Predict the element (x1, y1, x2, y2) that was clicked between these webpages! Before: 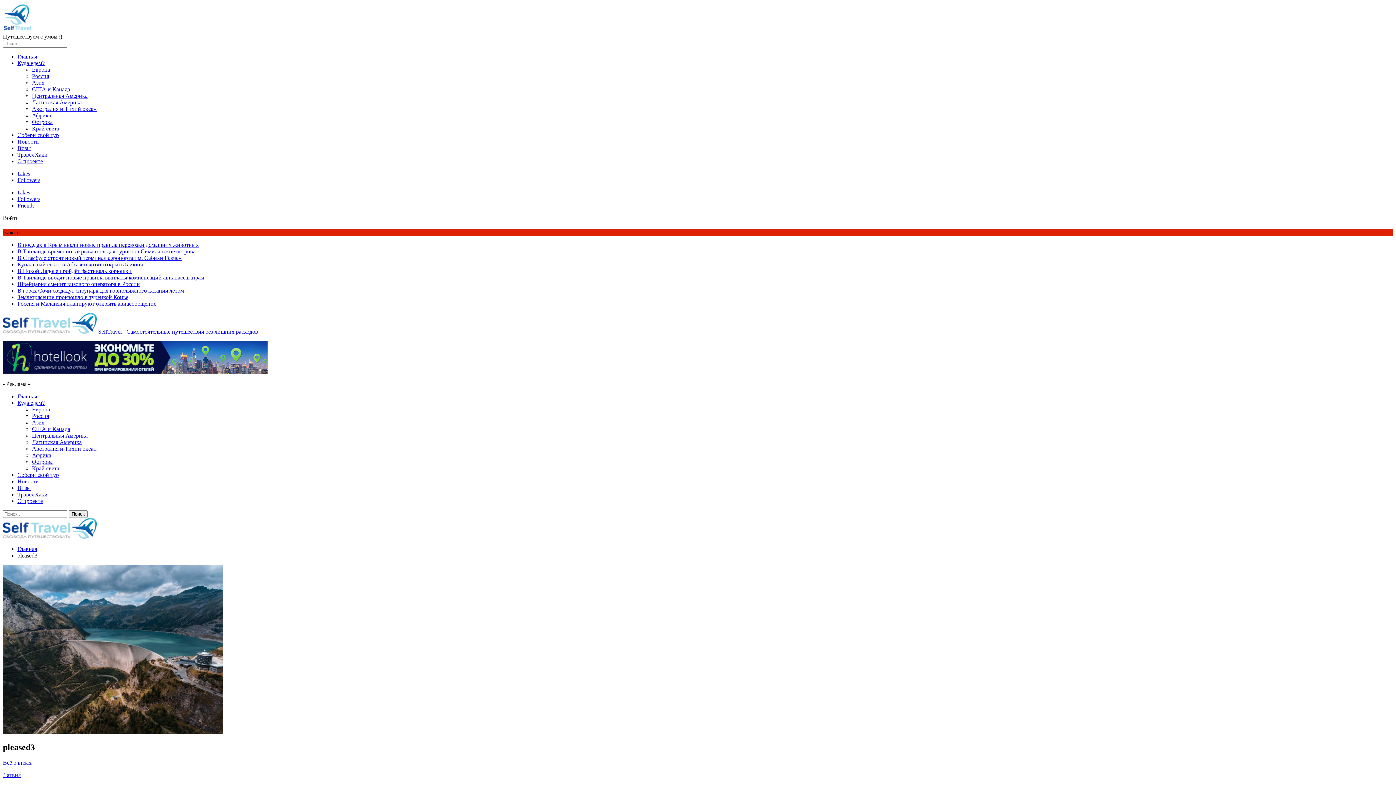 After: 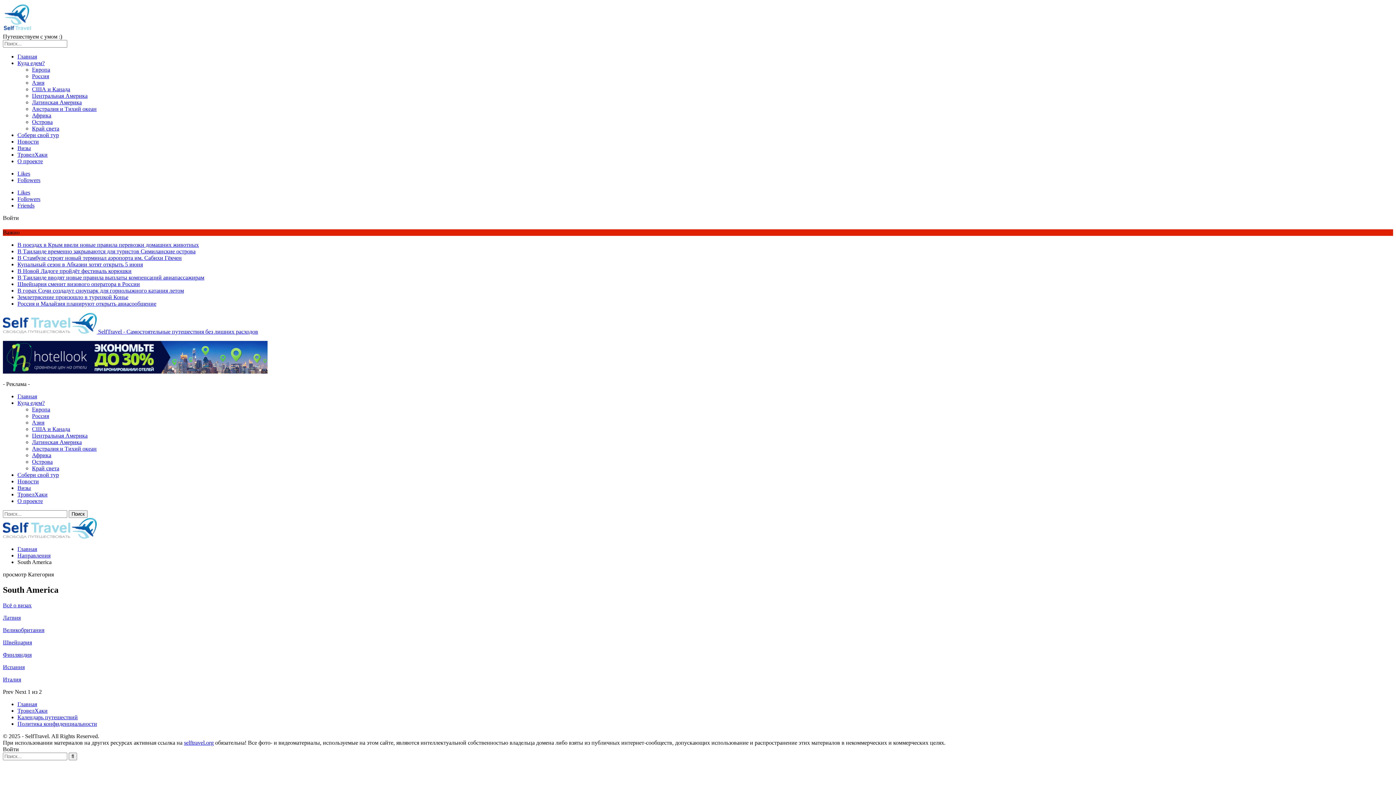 Action: label: Латинская Америка bbox: (32, 99, 81, 105)